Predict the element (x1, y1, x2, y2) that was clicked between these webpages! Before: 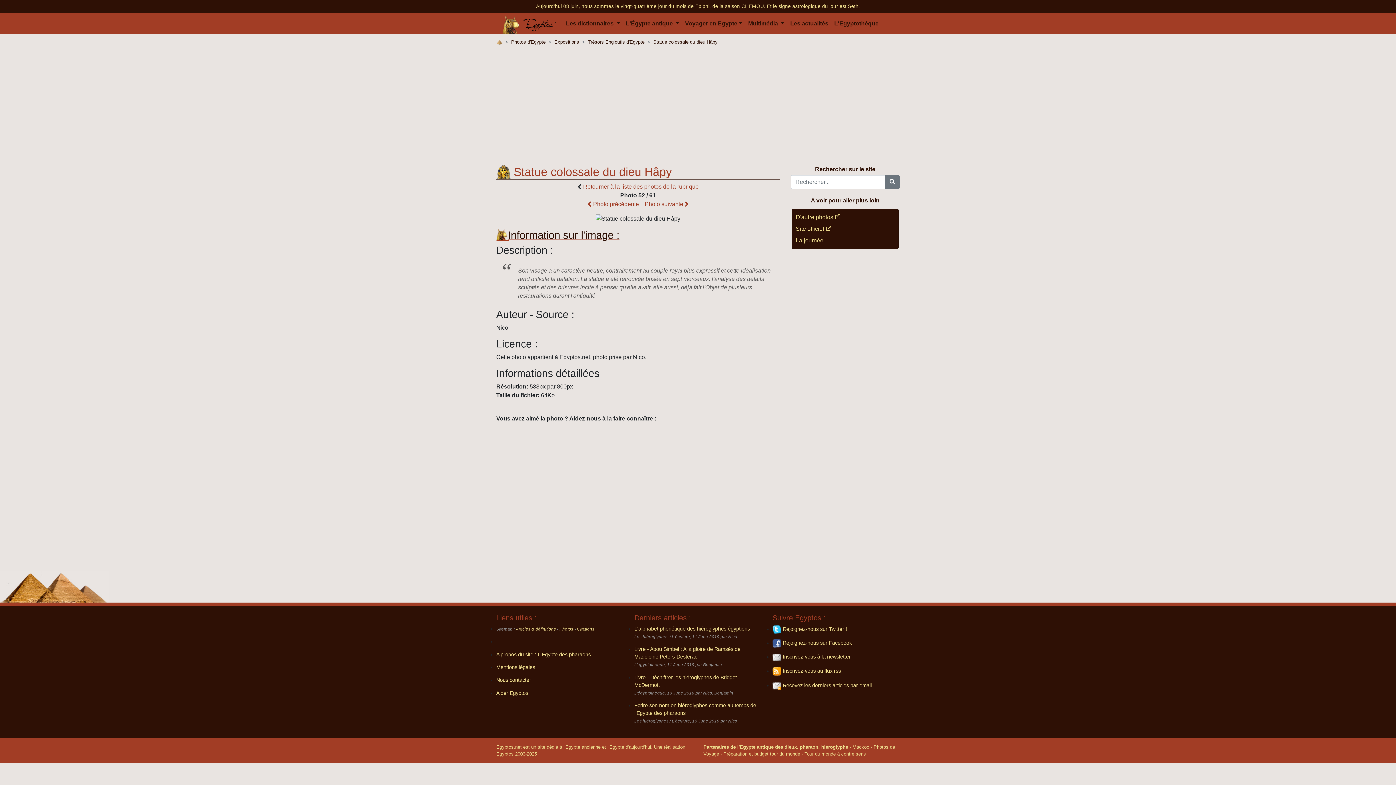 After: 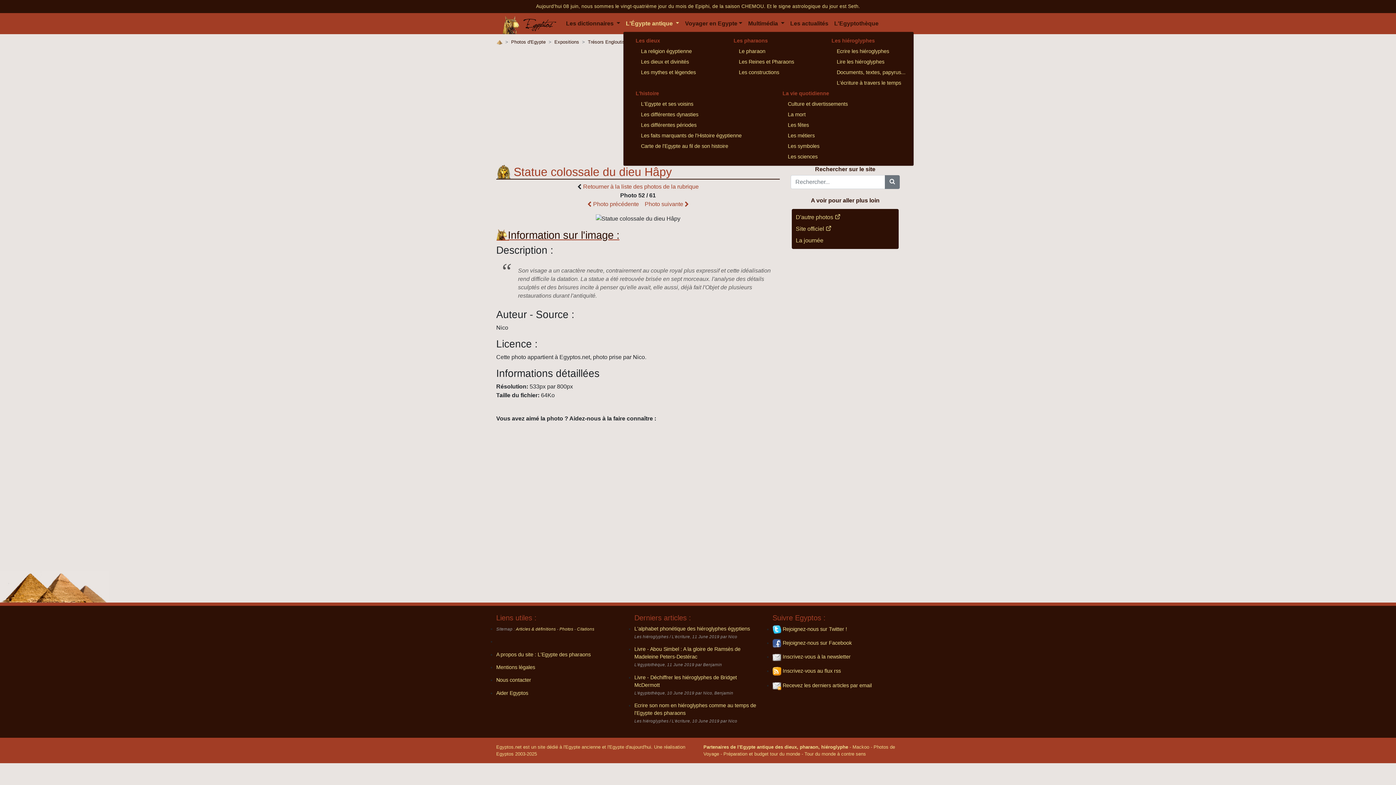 Action: bbox: (623, 16, 682, 30) label: L'Égypte antique 